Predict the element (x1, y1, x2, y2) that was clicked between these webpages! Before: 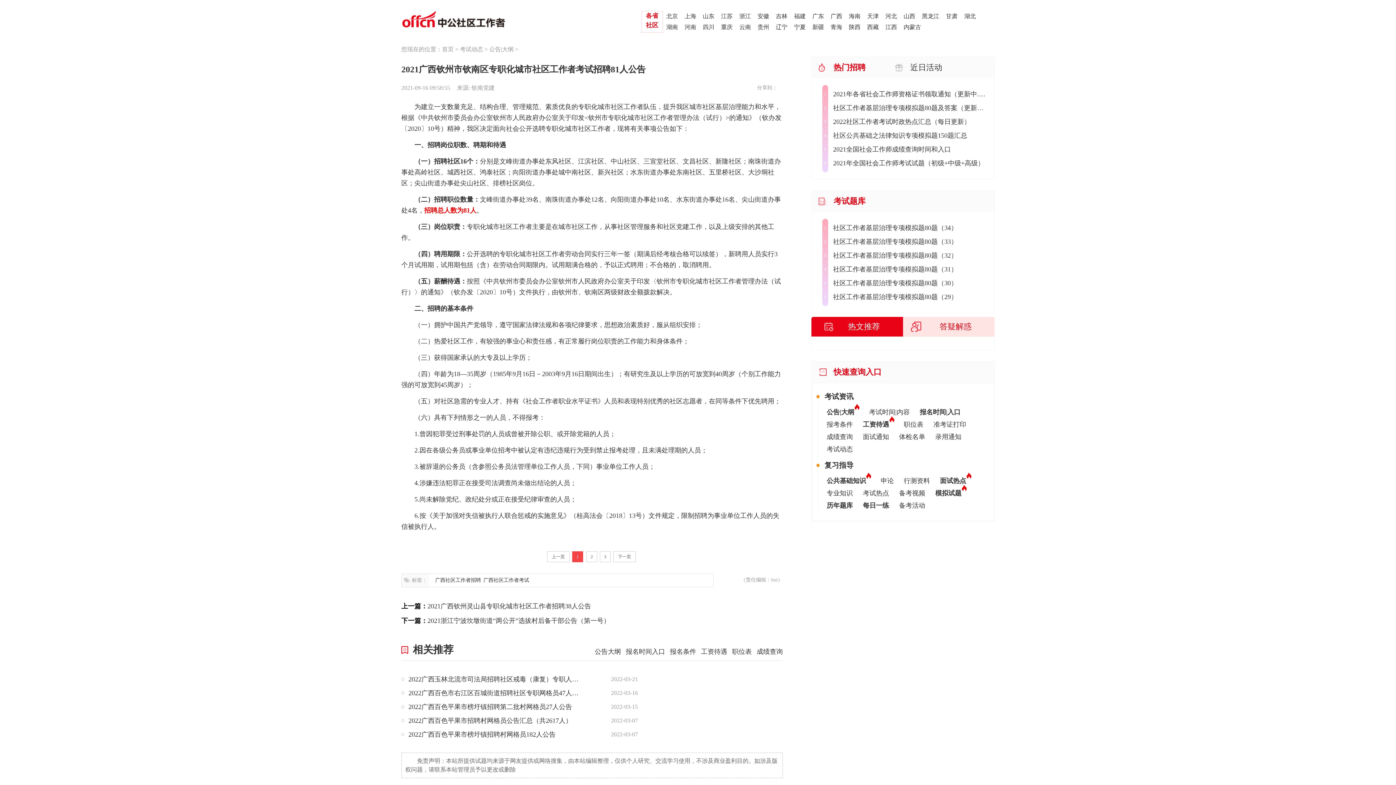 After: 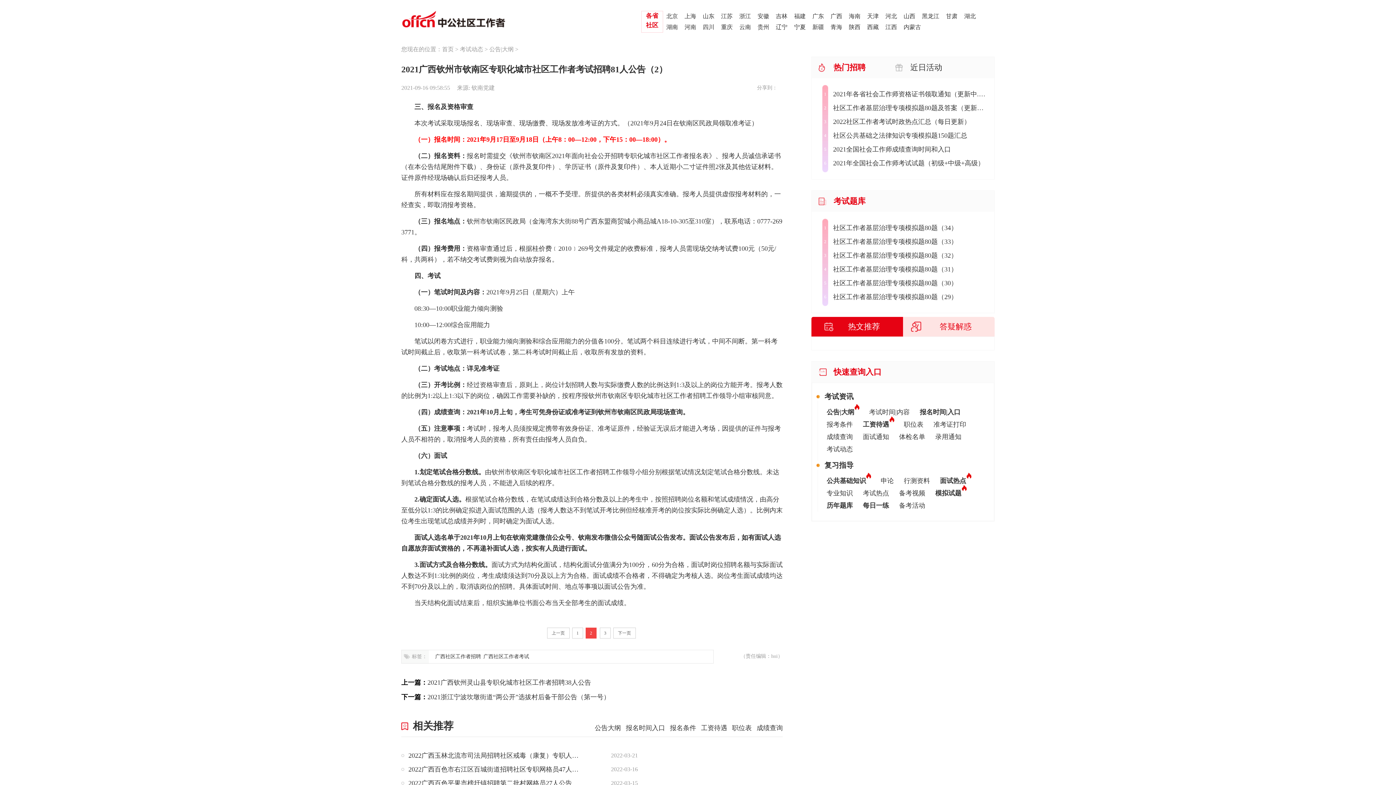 Action: bbox: (586, 551, 597, 562) label: 2